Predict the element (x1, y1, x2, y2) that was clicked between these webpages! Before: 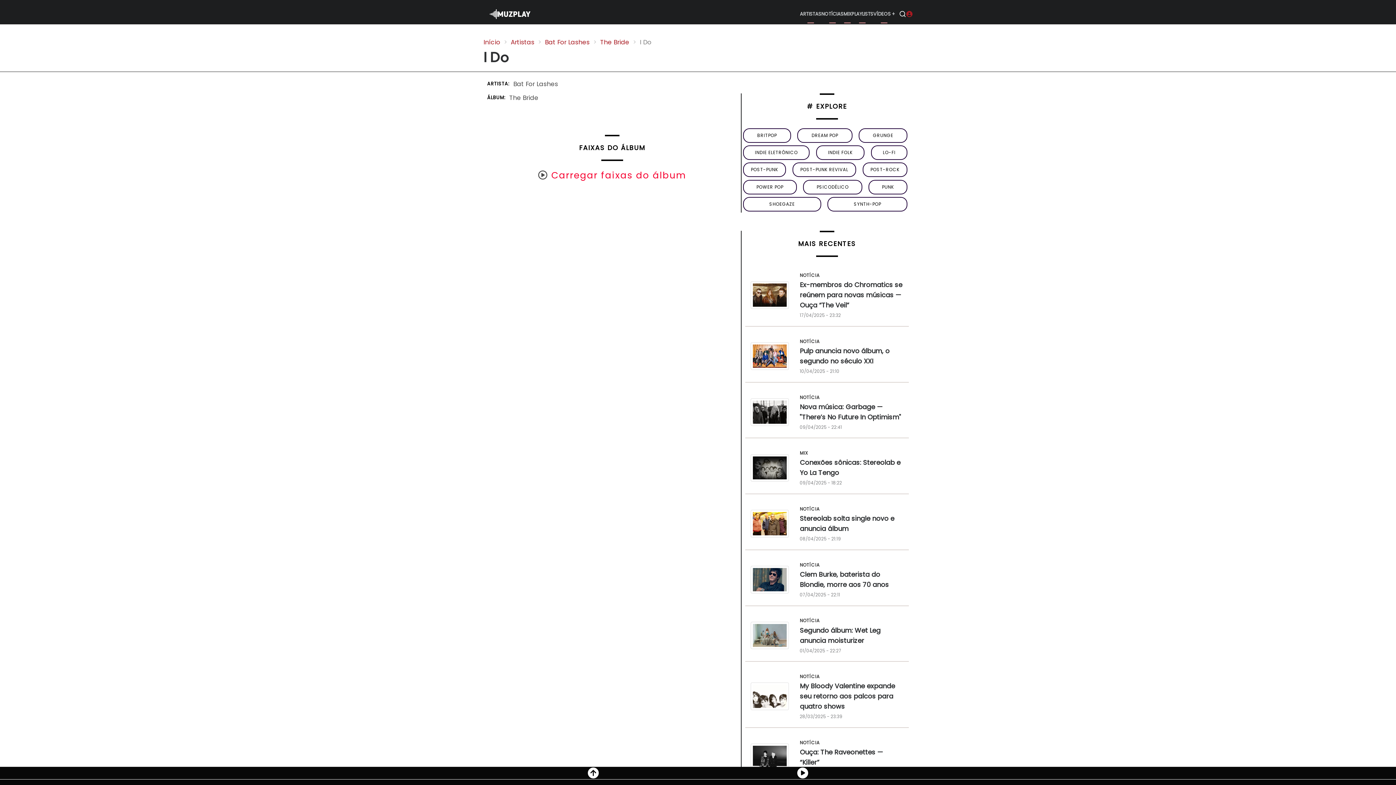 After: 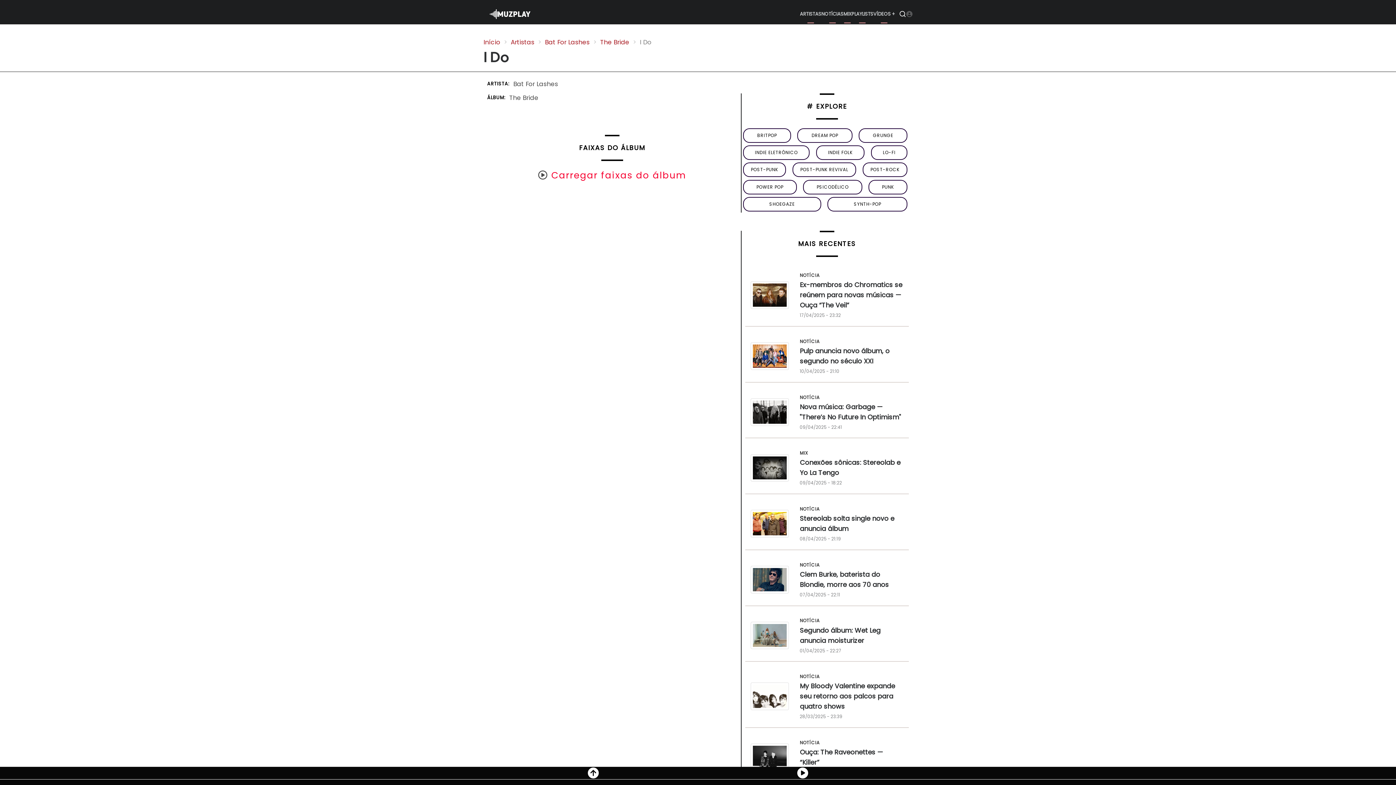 Action: bbox: (906, 9, 912, 19)